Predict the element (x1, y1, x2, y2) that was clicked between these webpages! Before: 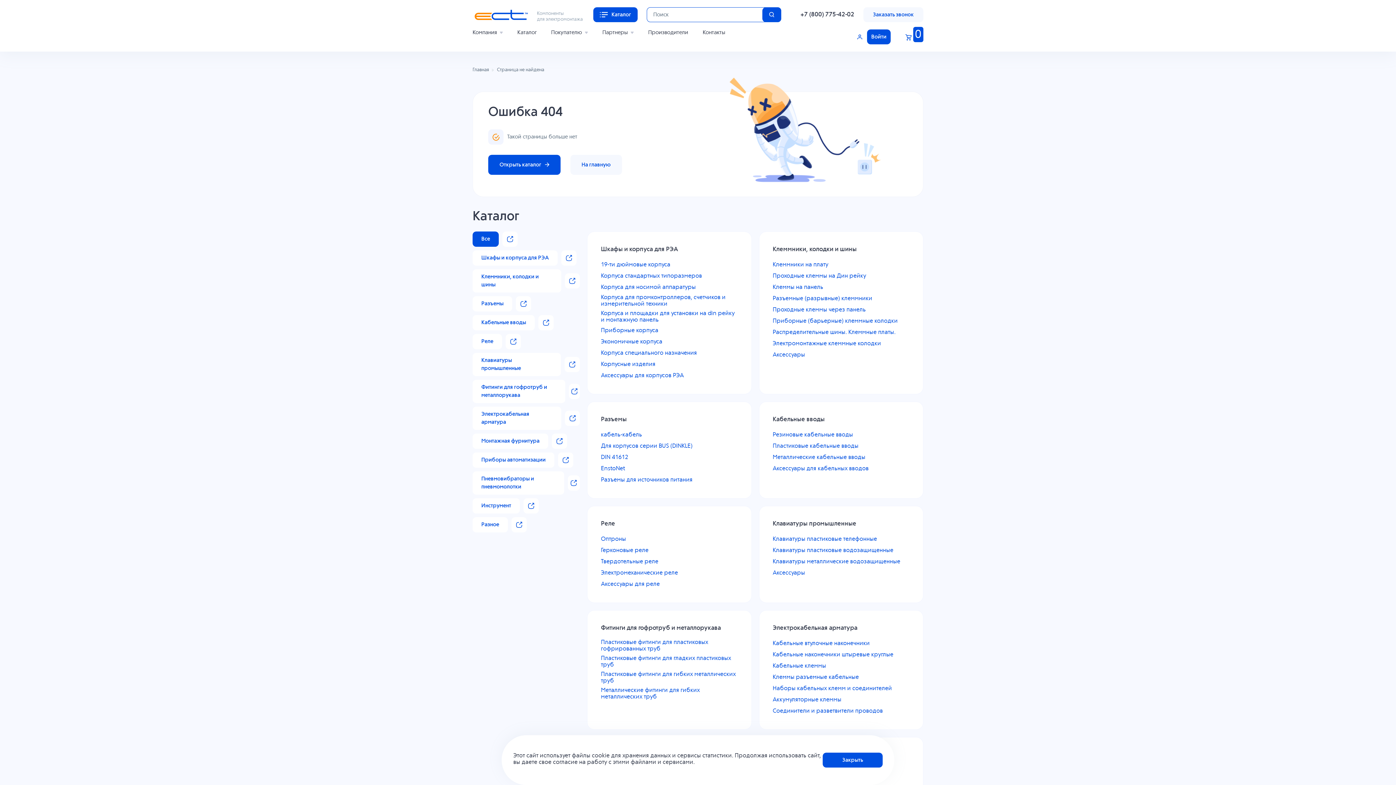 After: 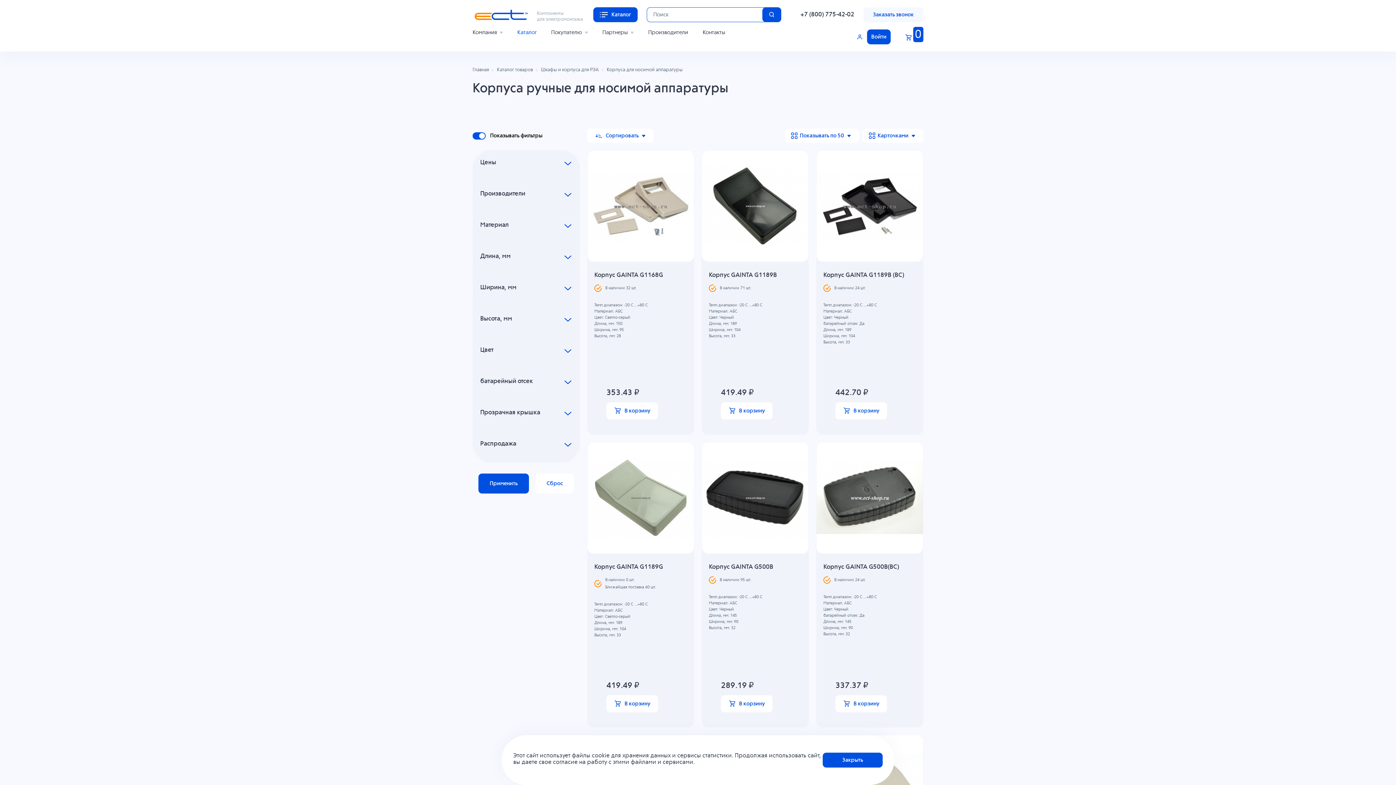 Action: bbox: (598, 281, 698, 293) label: Корпуса для носимой аппаратуры